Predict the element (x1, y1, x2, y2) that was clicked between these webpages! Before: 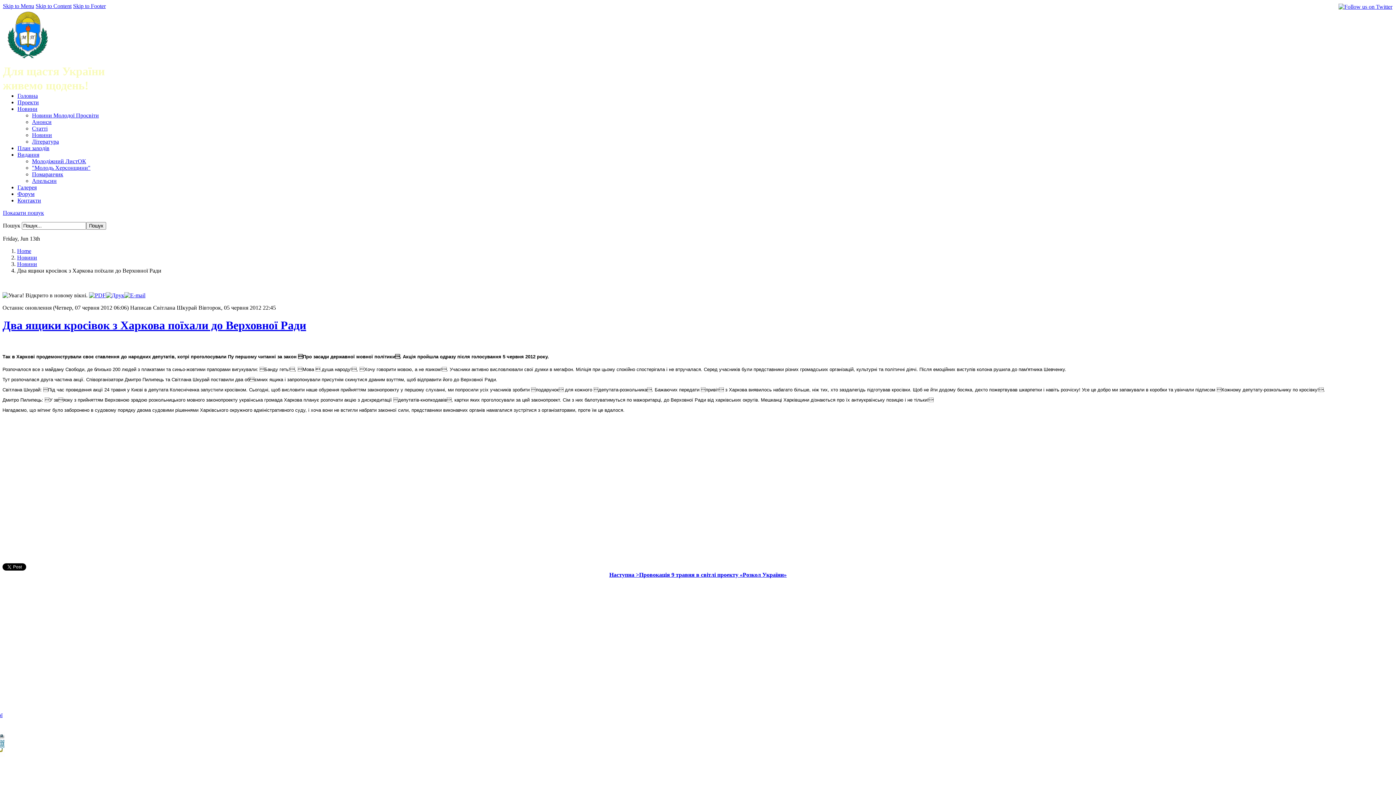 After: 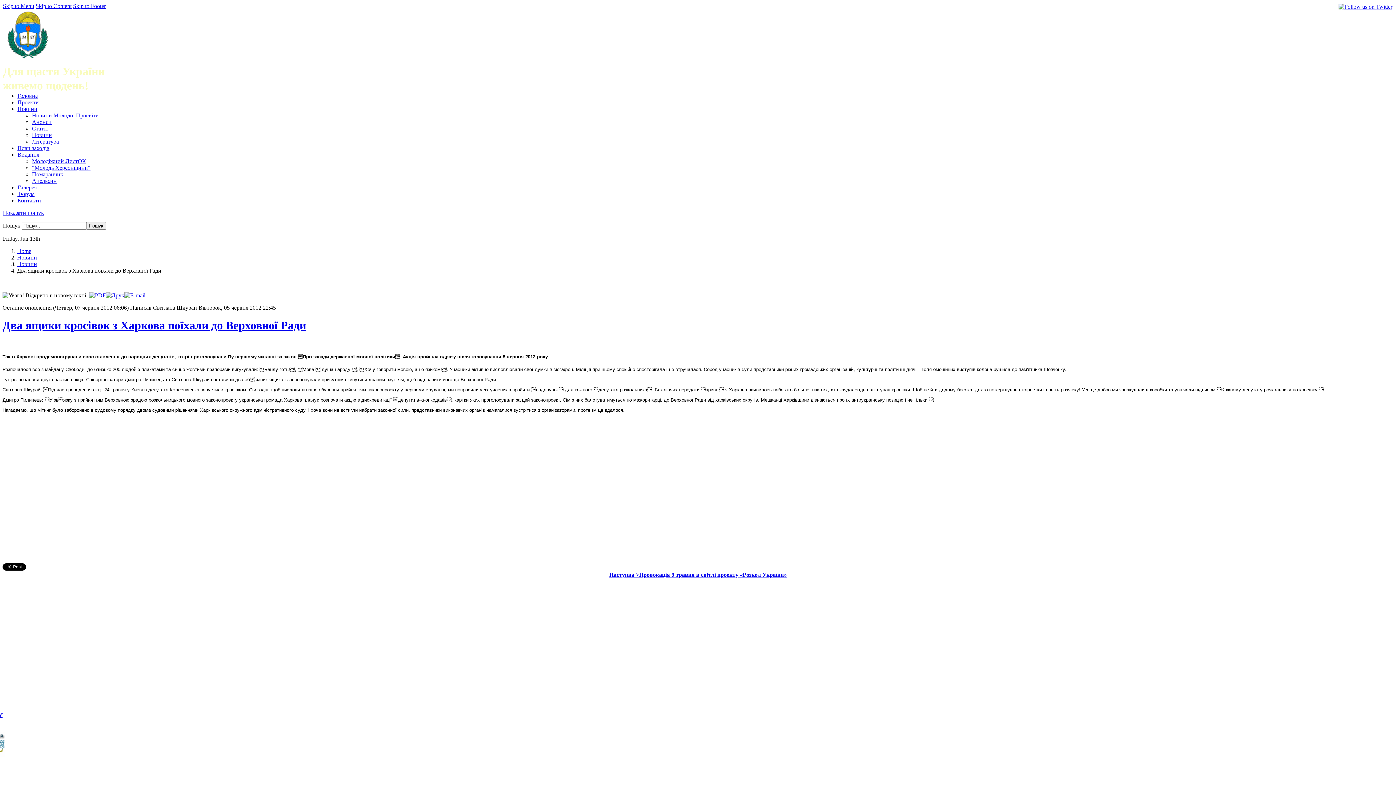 Action: bbox: (89, 292, 105, 298)